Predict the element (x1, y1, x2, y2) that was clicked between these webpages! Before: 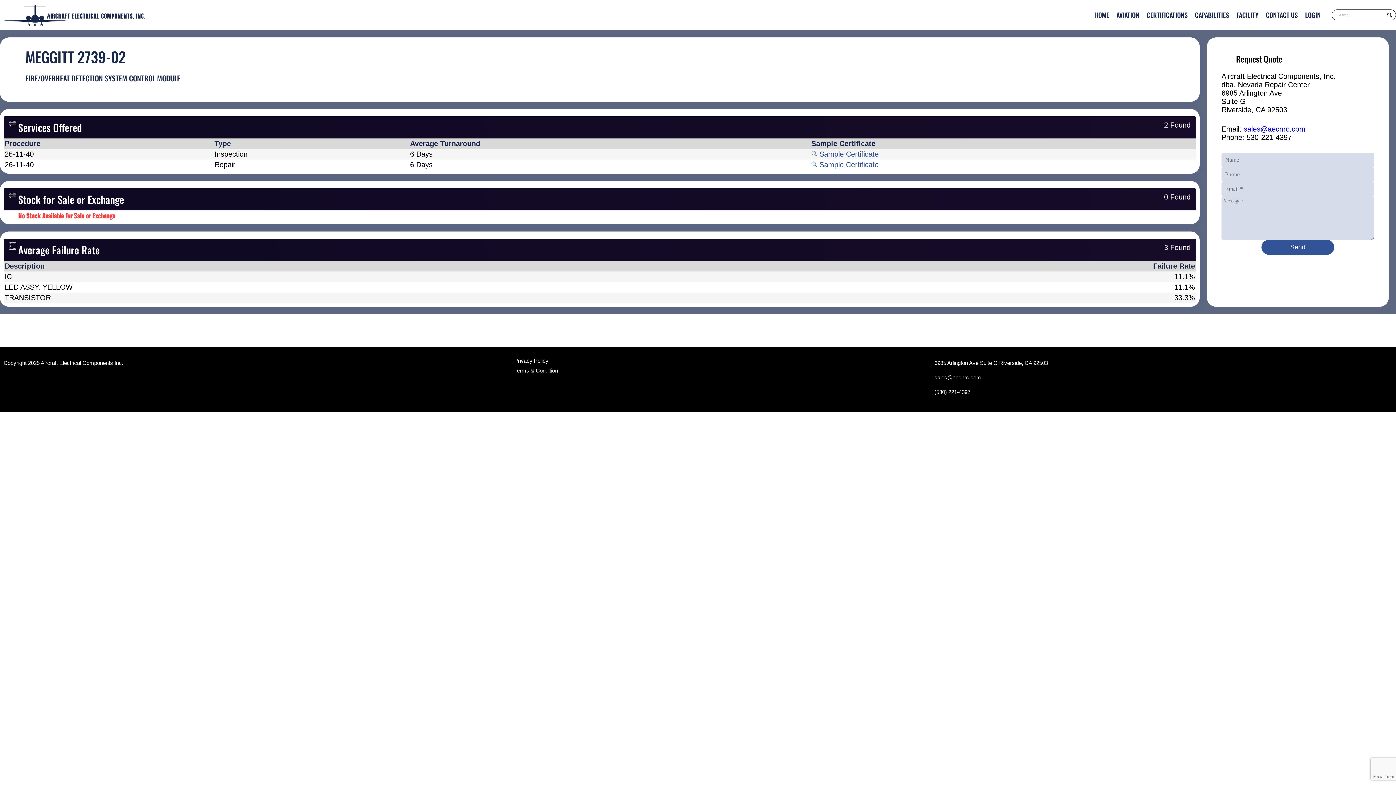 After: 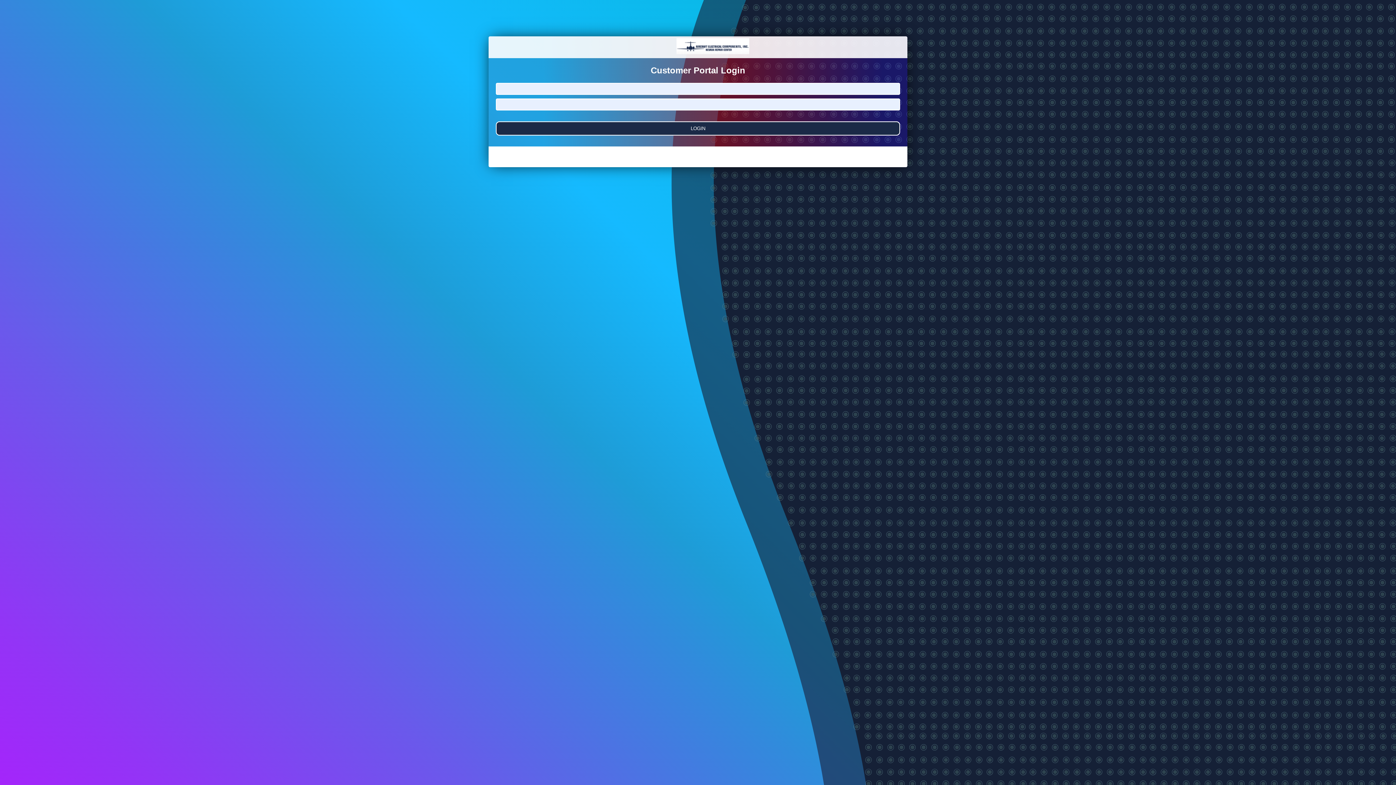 Action: bbox: (1301, 6, 1324, 23) label: LOGIN